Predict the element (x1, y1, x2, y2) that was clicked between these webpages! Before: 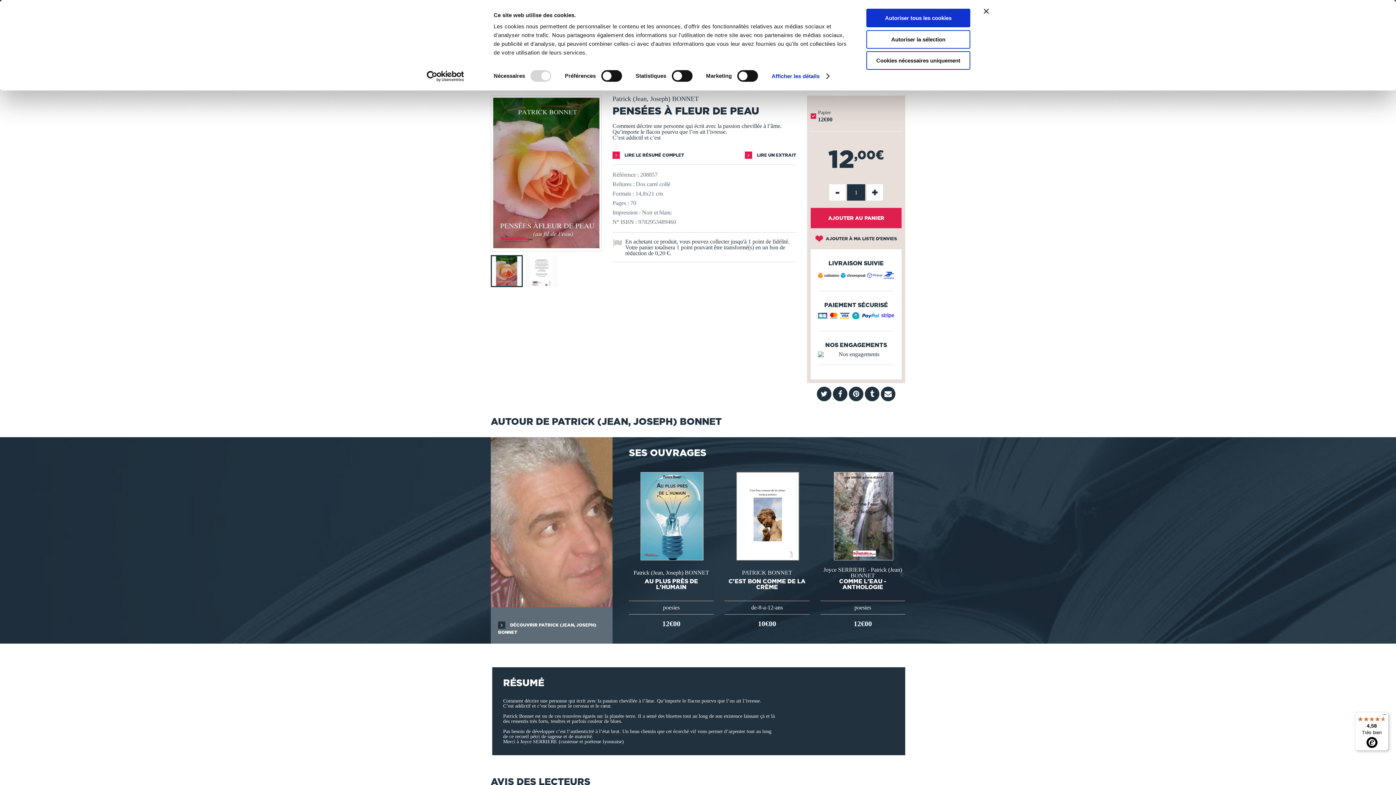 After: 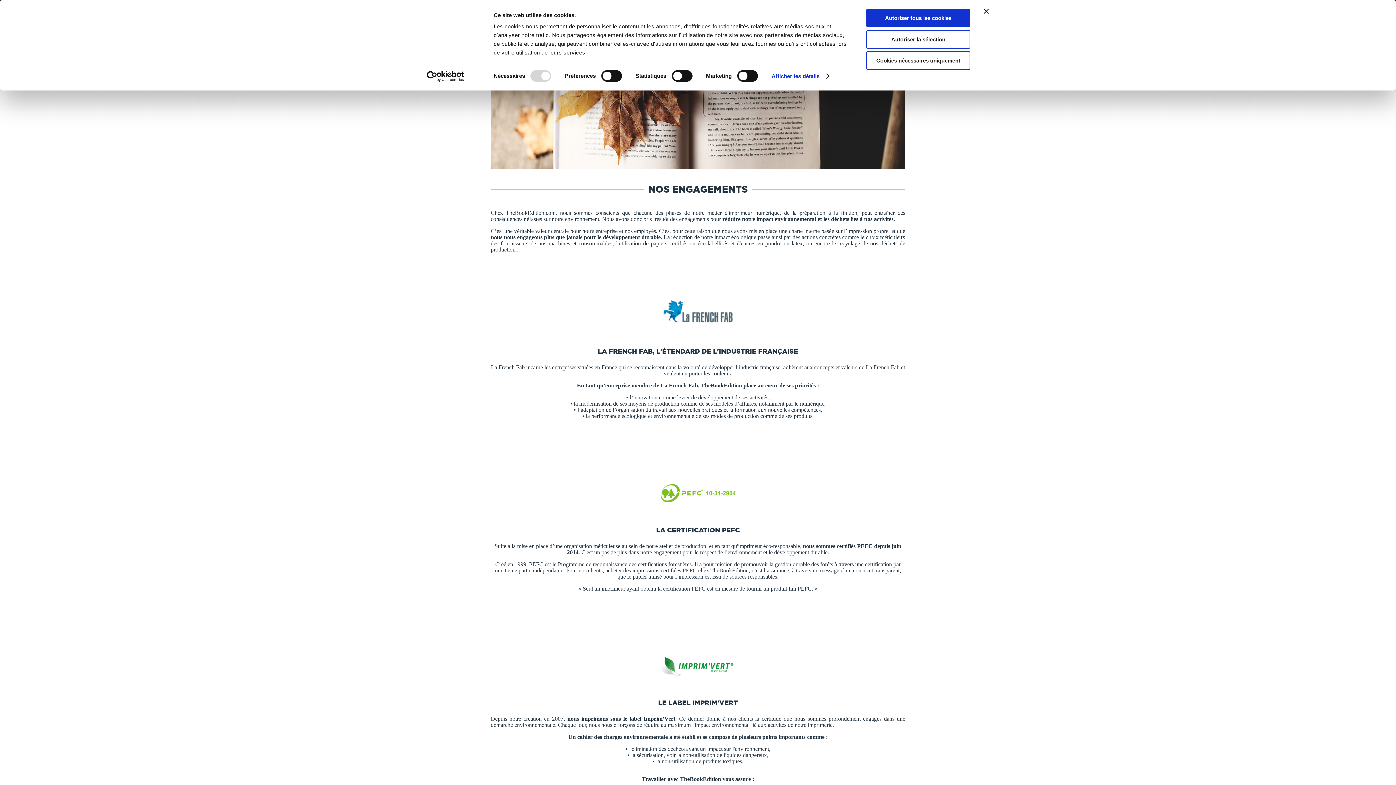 Action: bbox: (818, 351, 894, 357)